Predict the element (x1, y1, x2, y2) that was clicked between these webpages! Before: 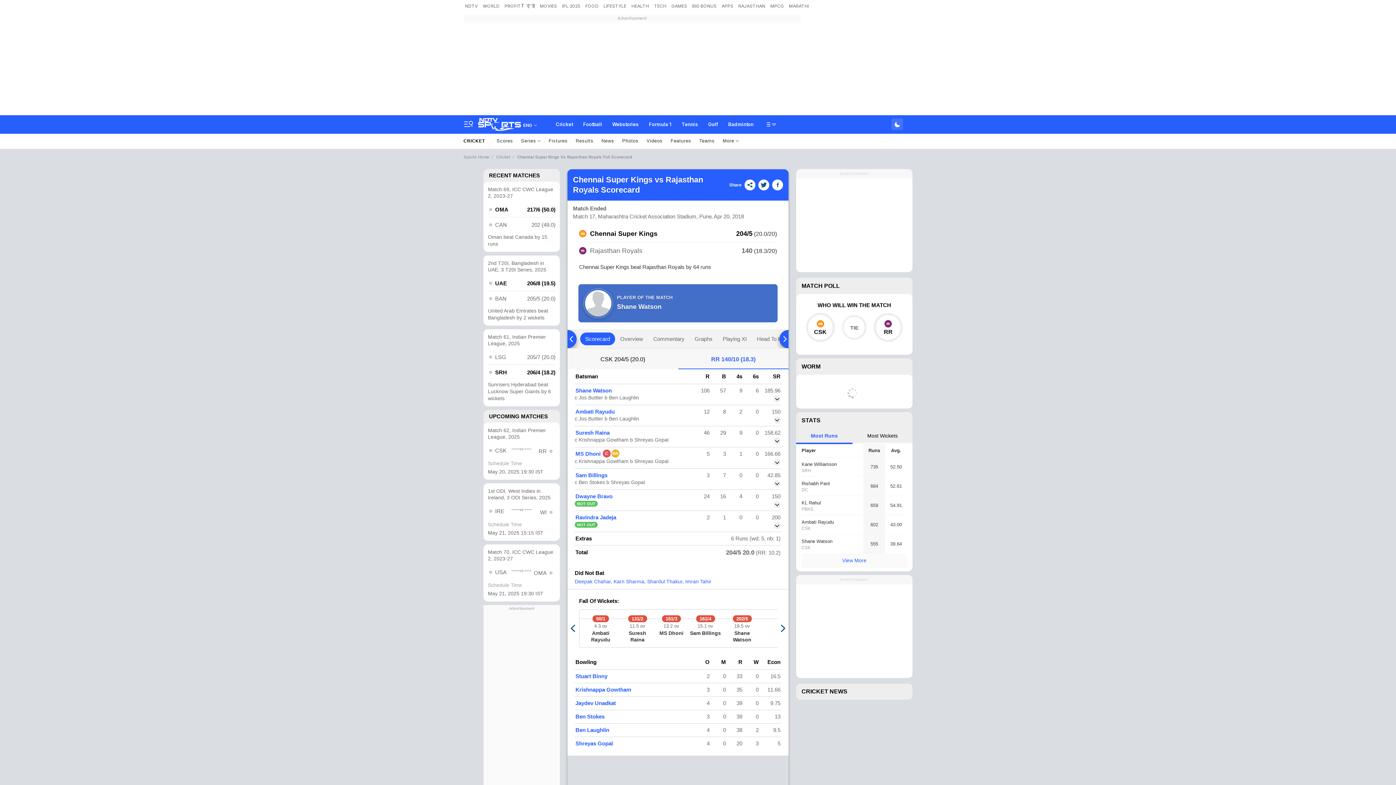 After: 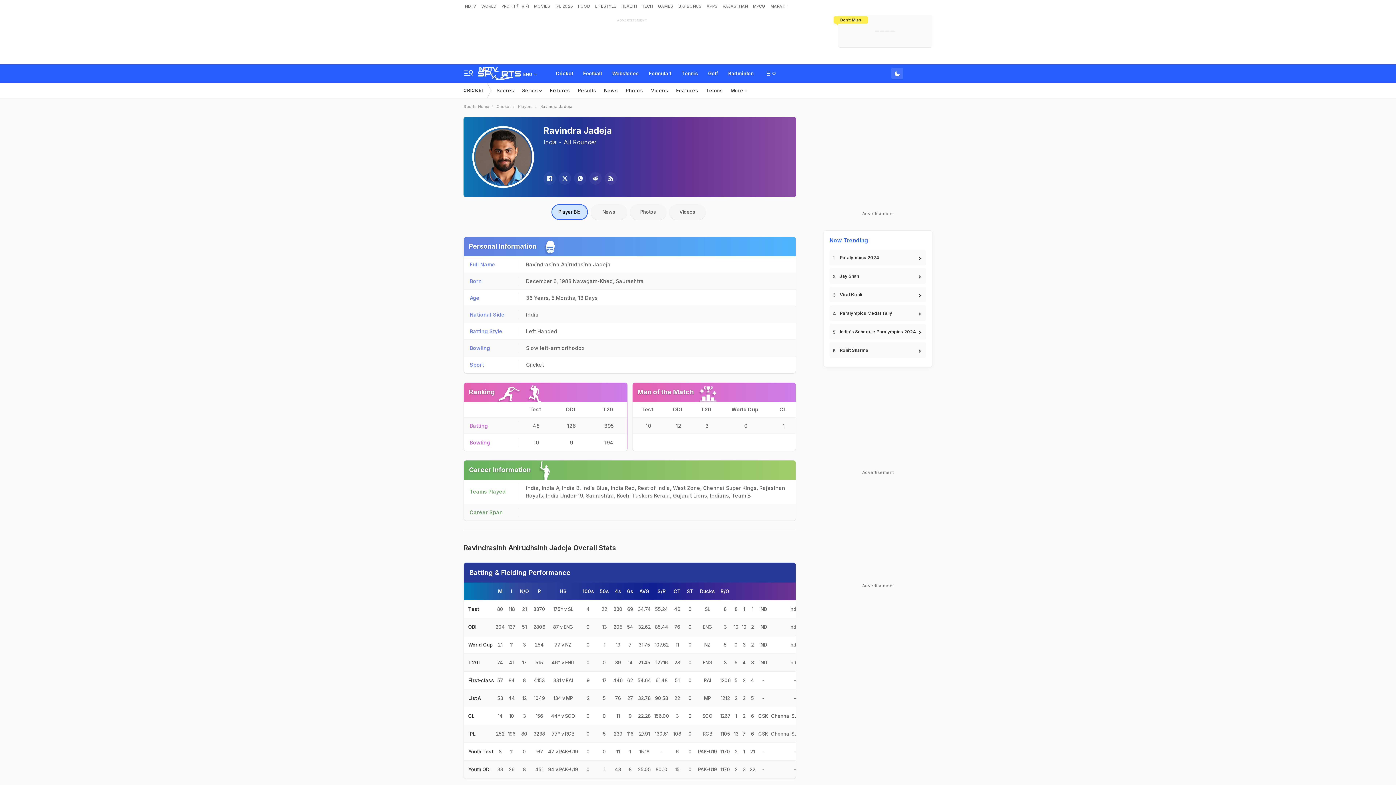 Action: bbox: (575, 514, 616, 520) label: Ravindra Jadeja